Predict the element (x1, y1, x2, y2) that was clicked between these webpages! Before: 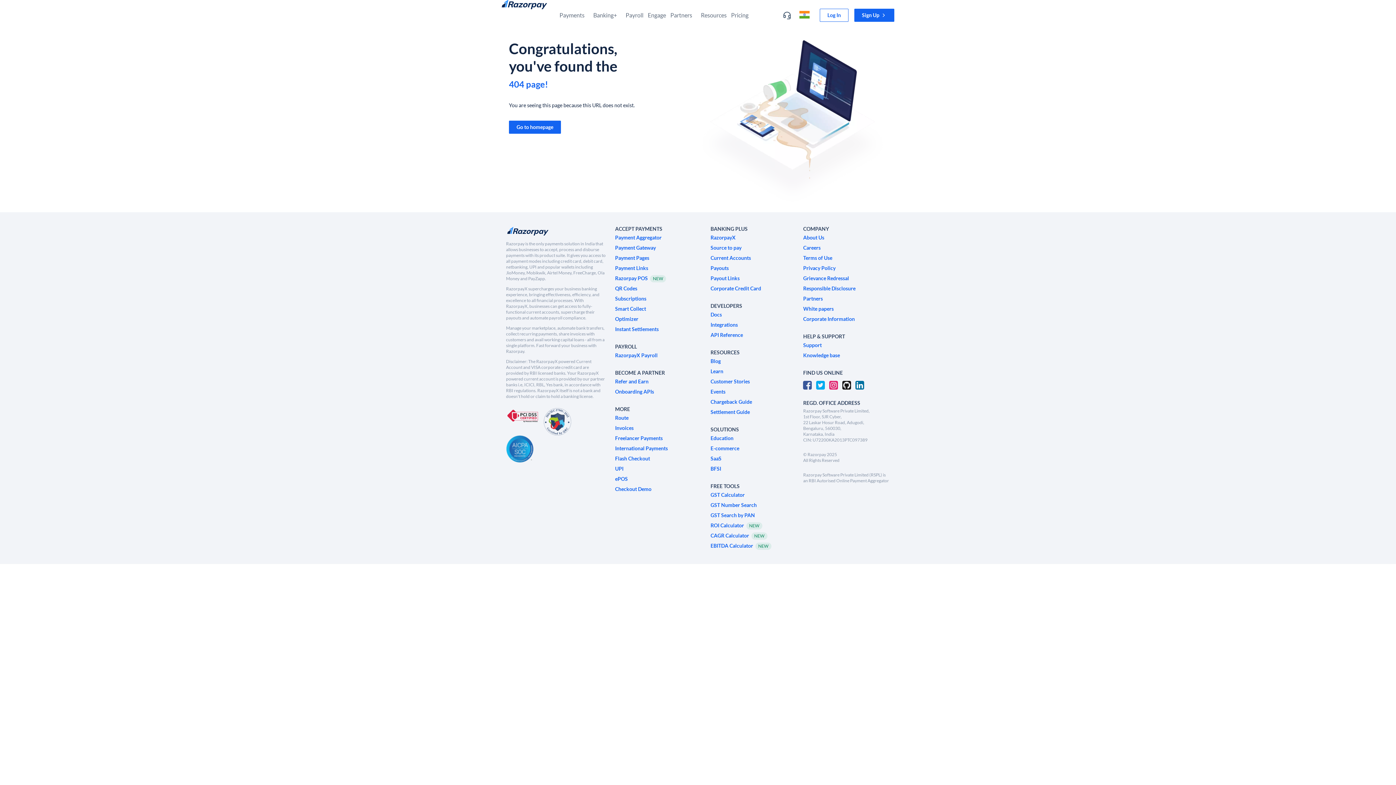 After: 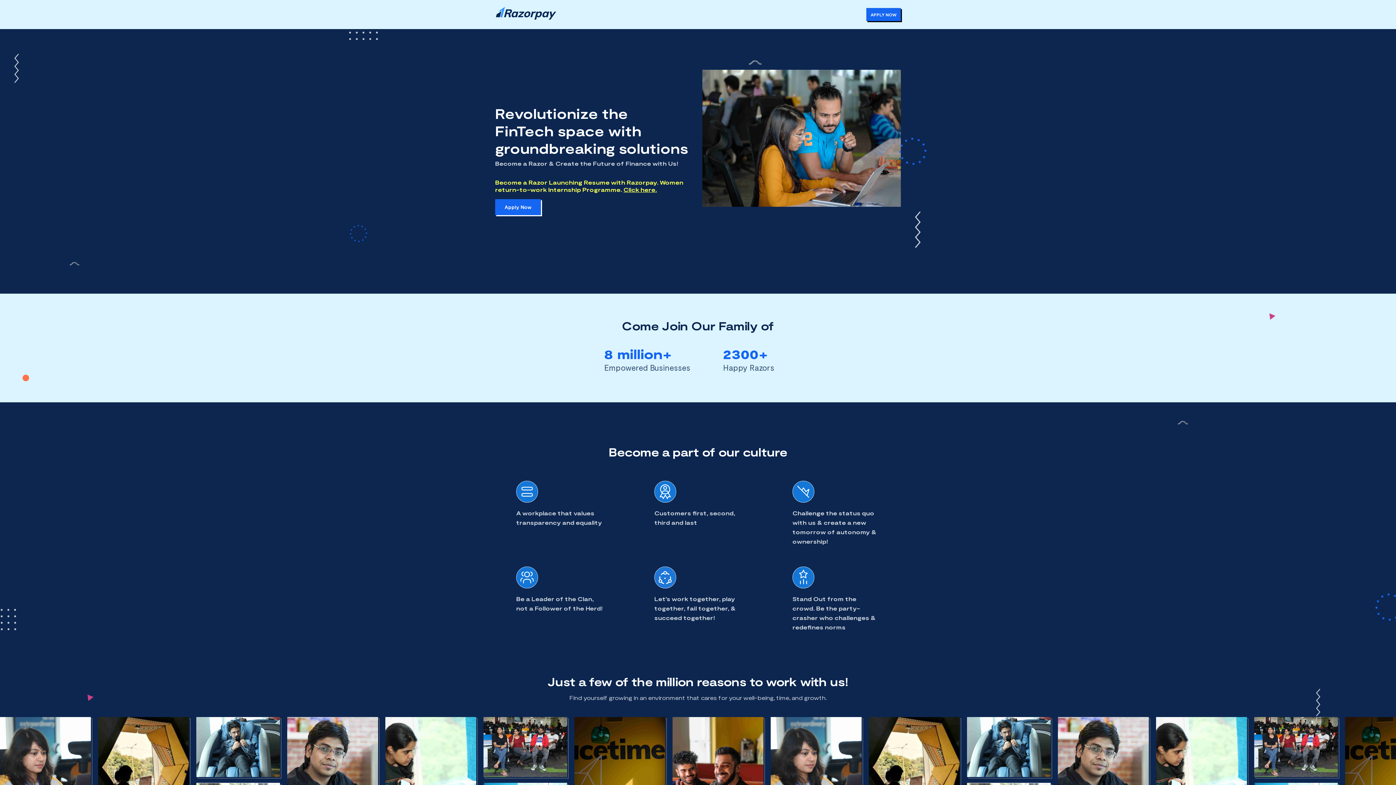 Action: label: Careers bbox: (803, 244, 820, 251)